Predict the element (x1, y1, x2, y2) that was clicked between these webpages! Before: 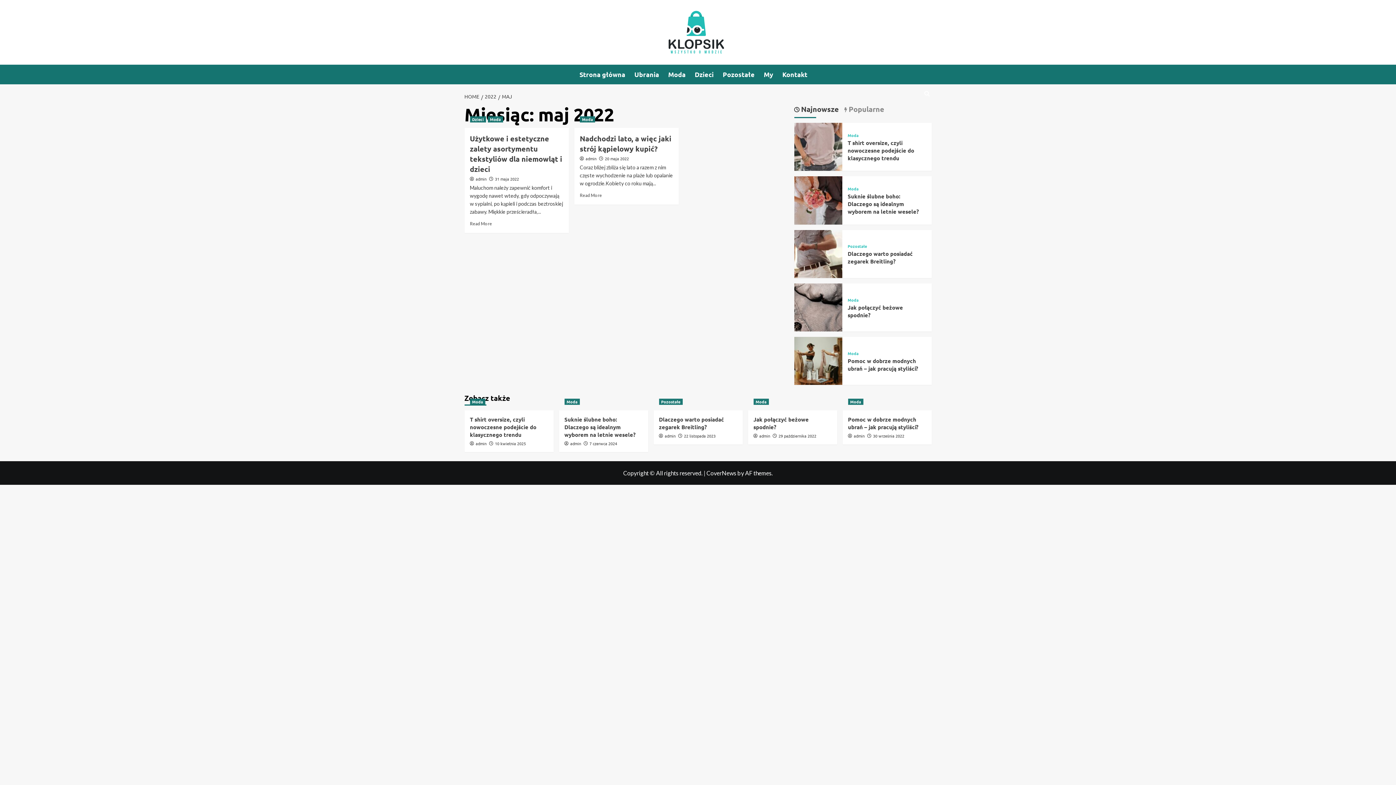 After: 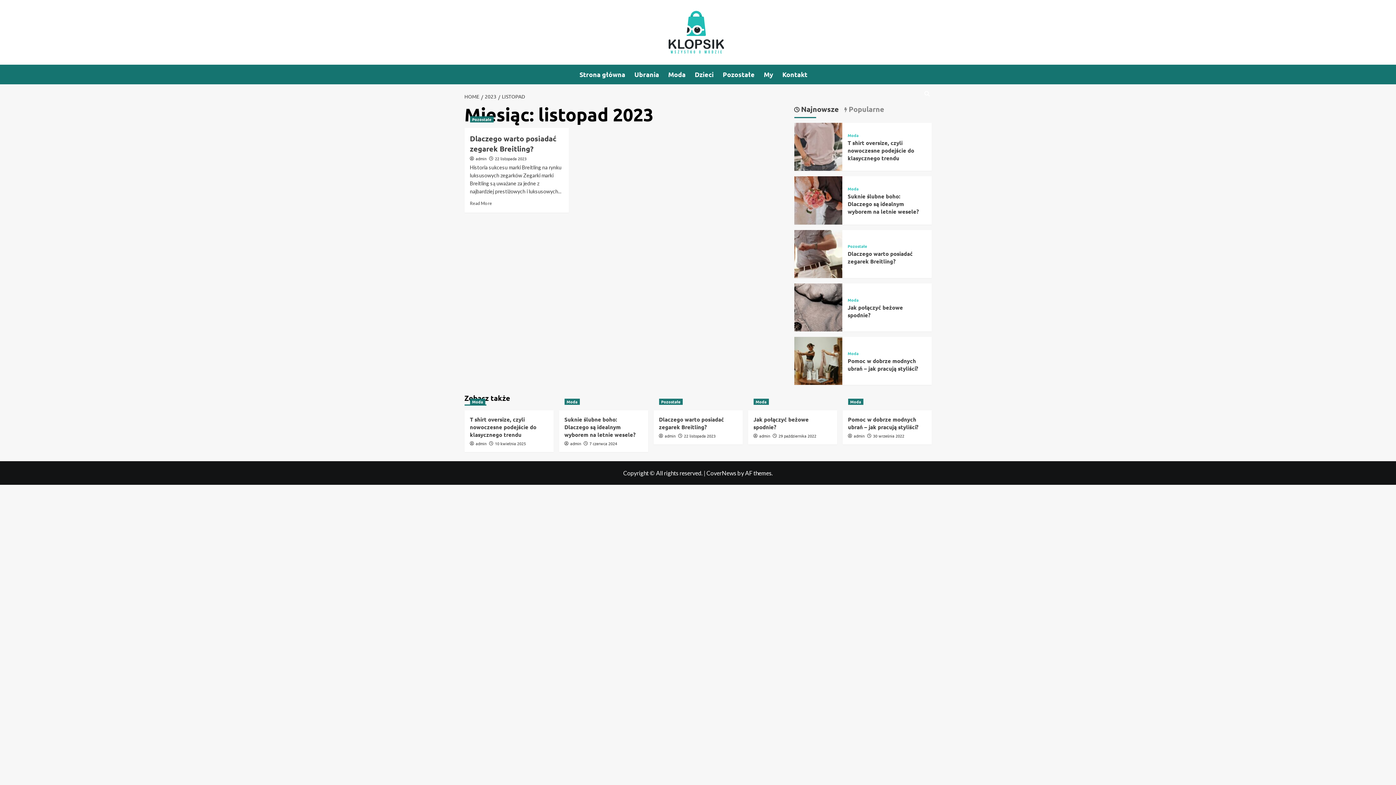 Action: label: 22 listopada 2023 bbox: (684, 433, 715, 439)